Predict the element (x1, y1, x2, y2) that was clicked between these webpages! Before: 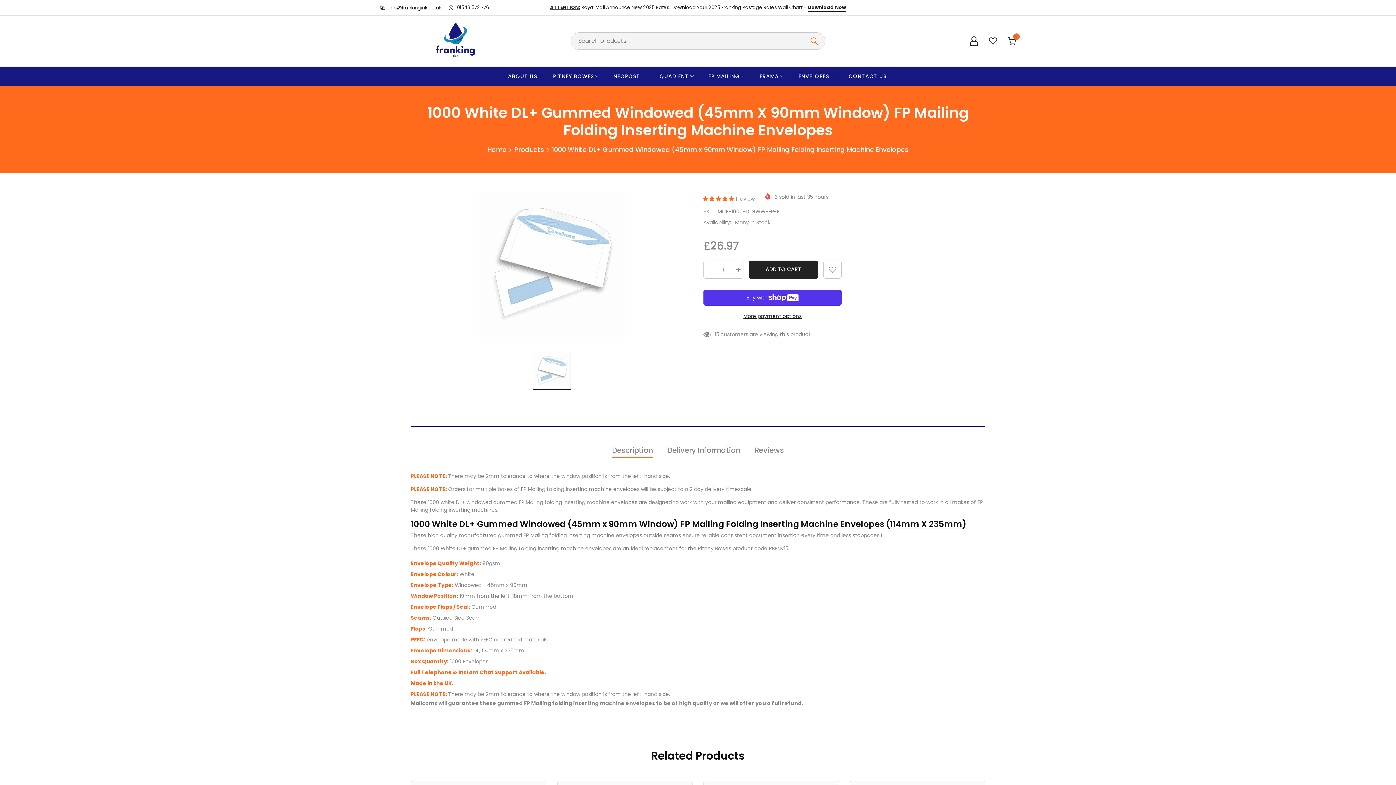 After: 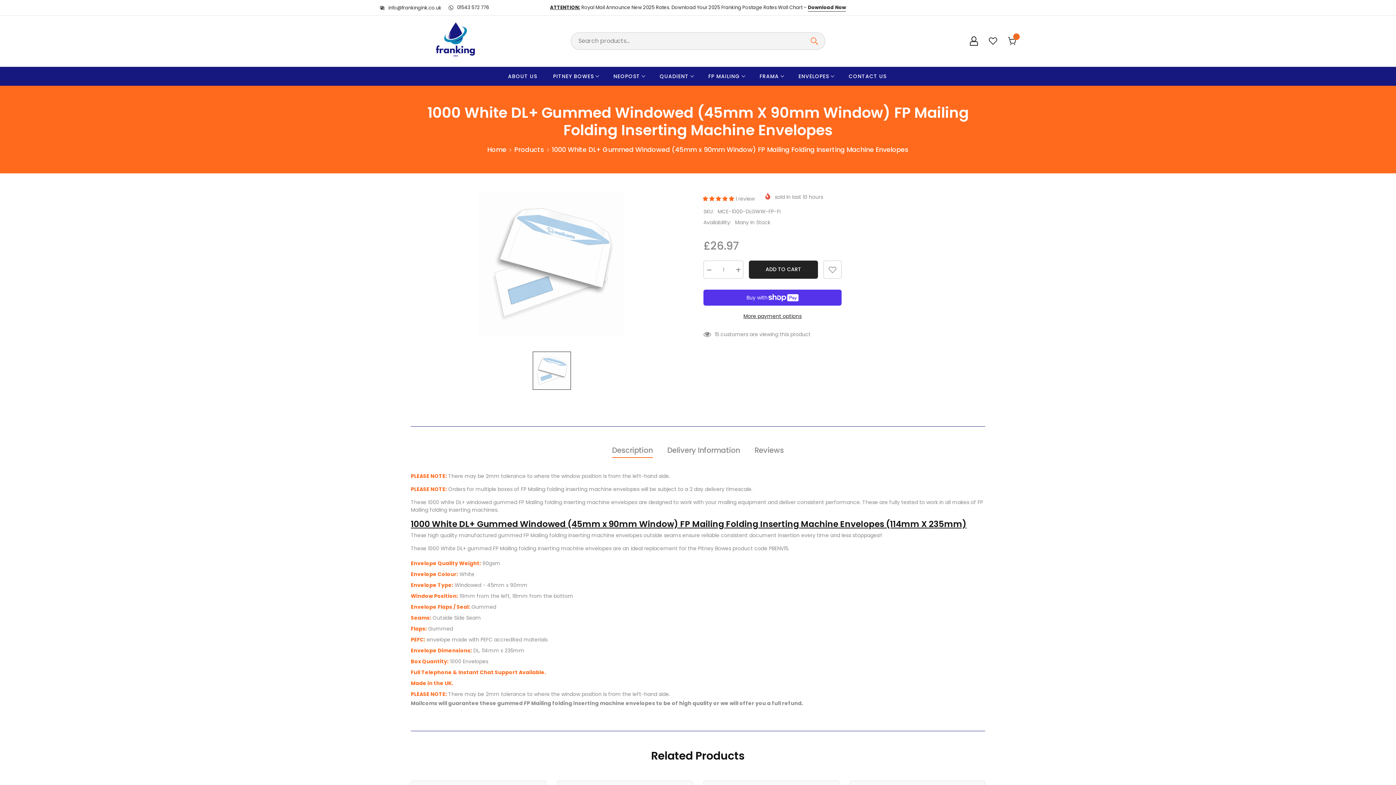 Action: bbox: (989, 37, 997, 44)